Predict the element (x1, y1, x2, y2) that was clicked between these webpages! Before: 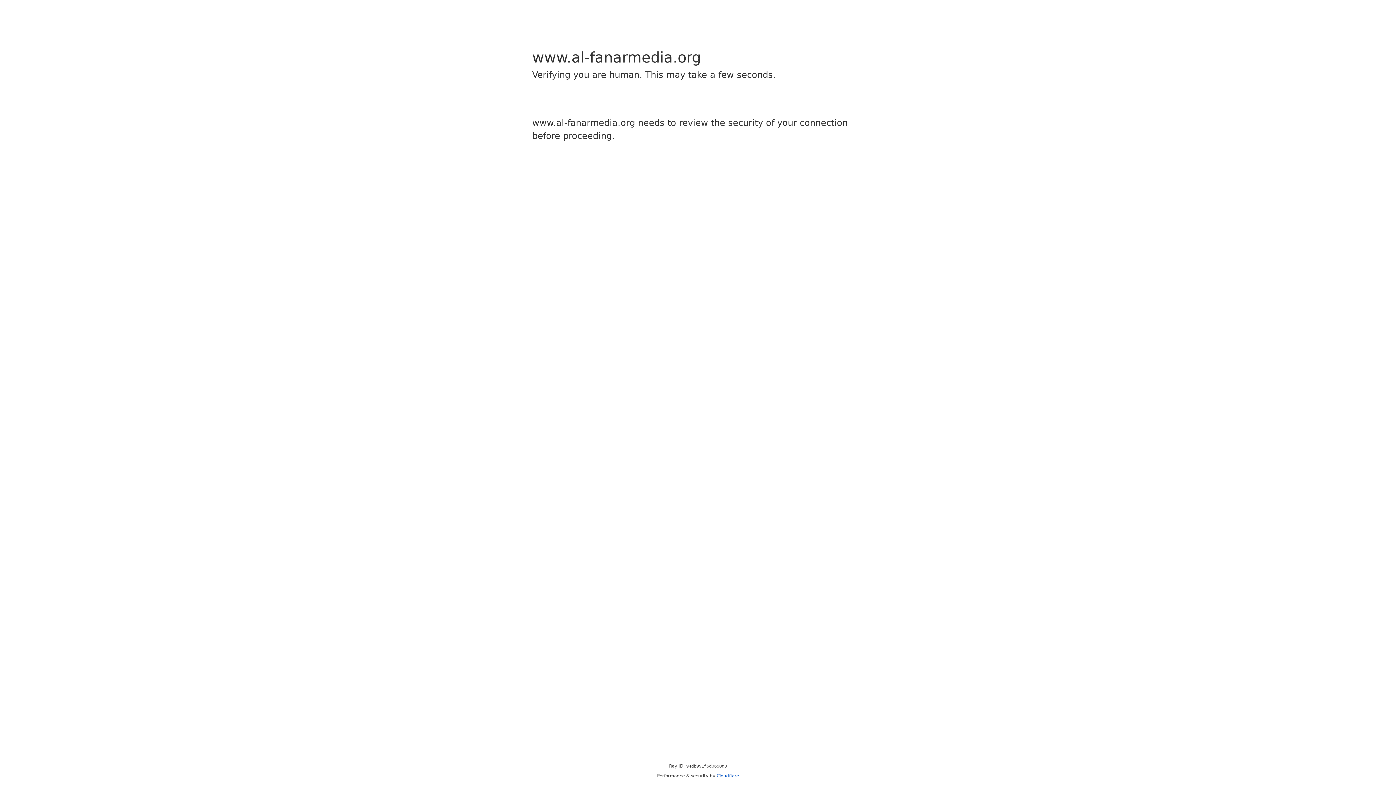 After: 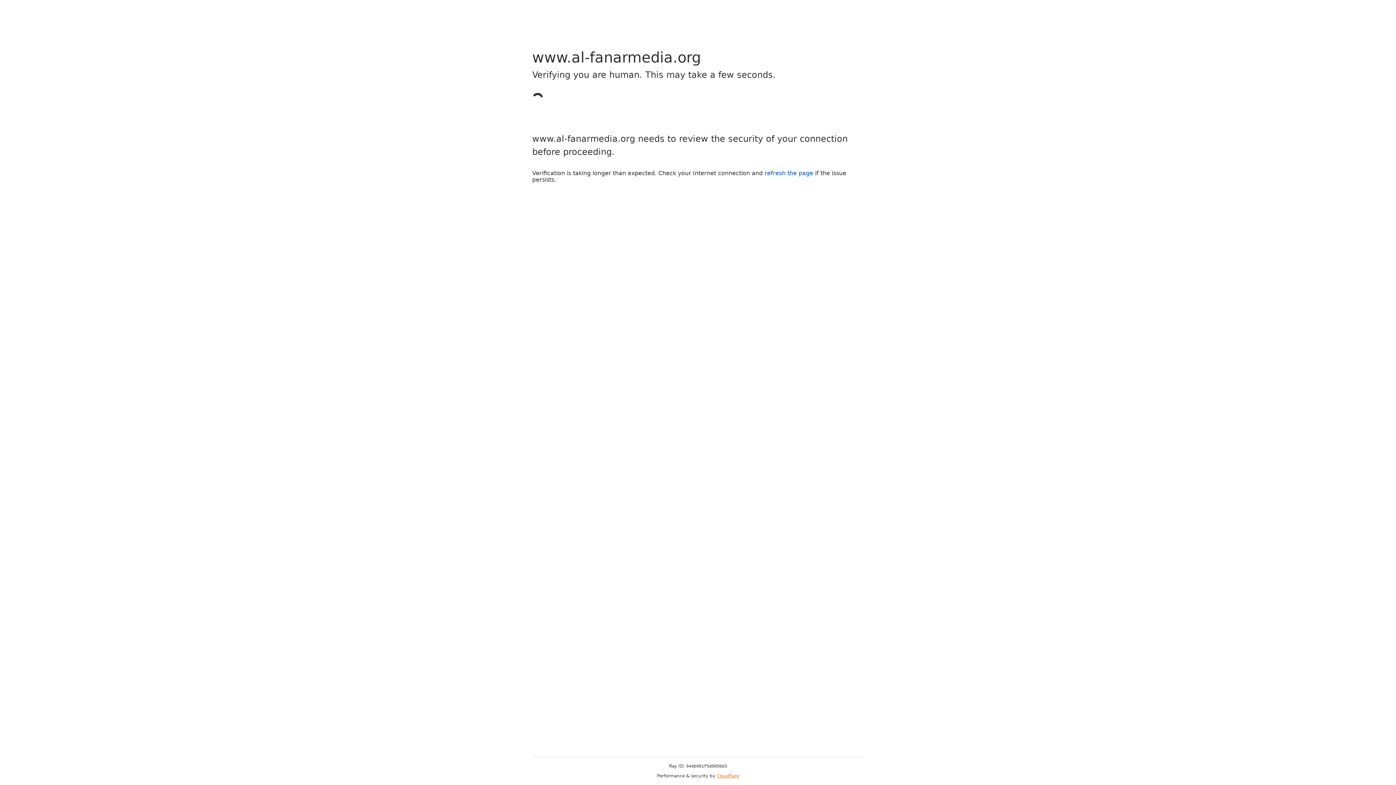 Action: bbox: (716, 773, 739, 778) label: Cloudflare